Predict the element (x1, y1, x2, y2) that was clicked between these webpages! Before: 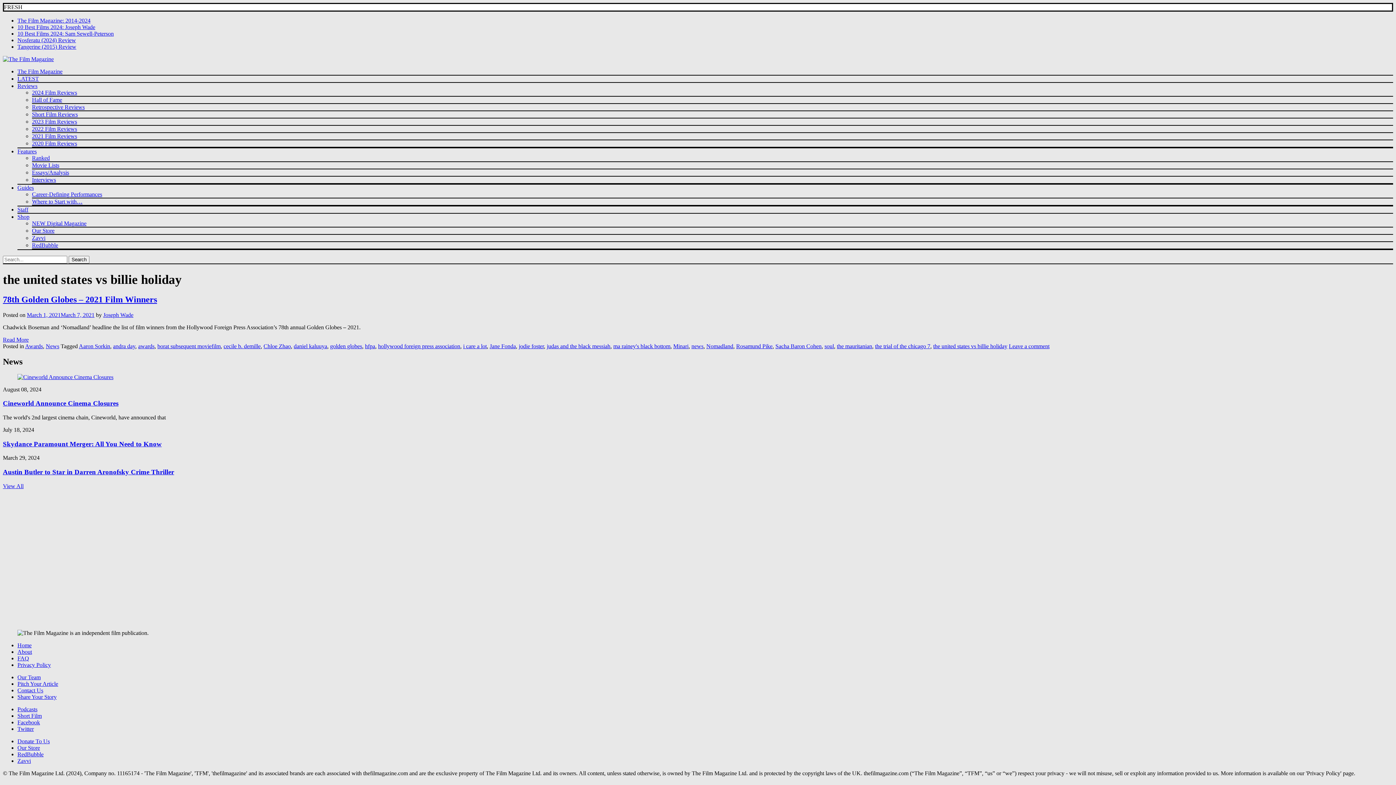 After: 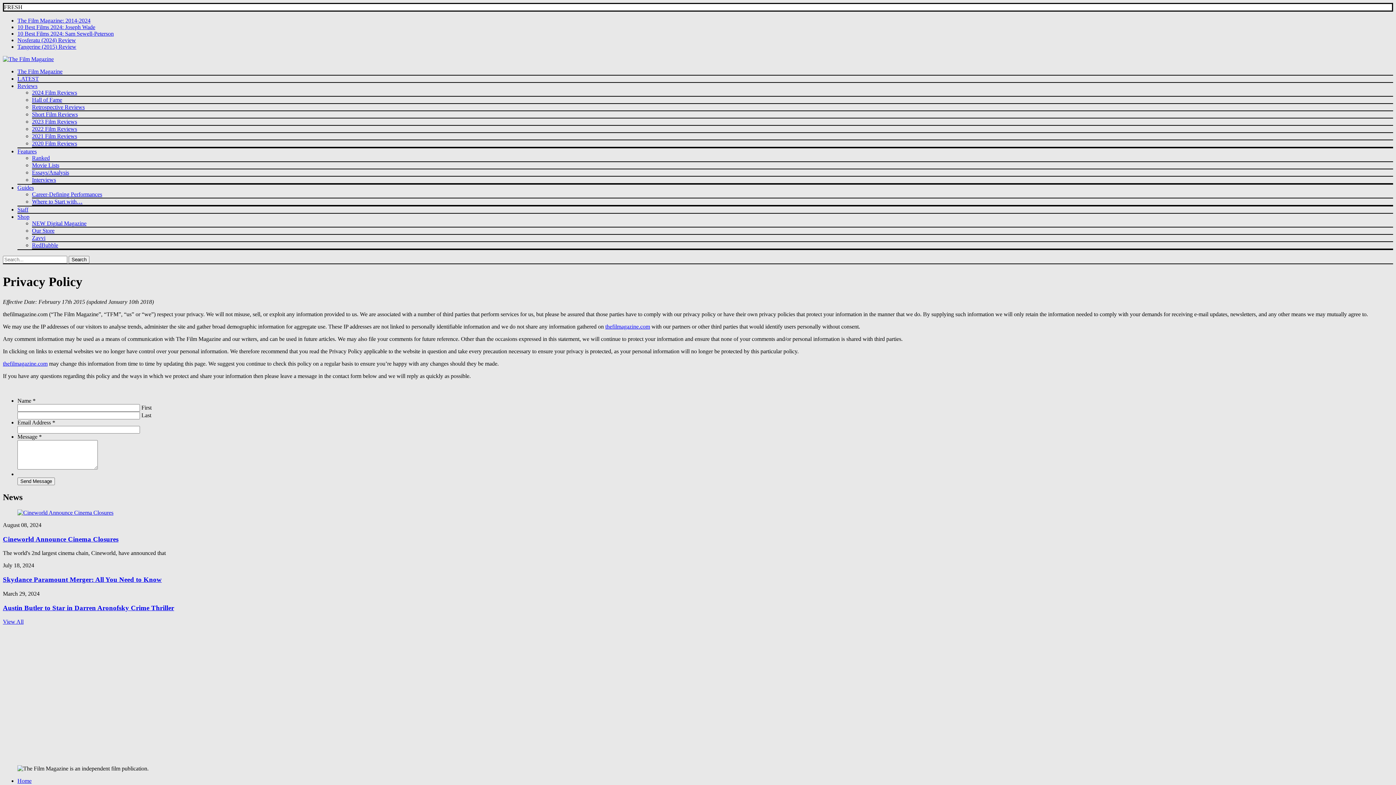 Action: label: Privacy Policy bbox: (17, 662, 50, 668)